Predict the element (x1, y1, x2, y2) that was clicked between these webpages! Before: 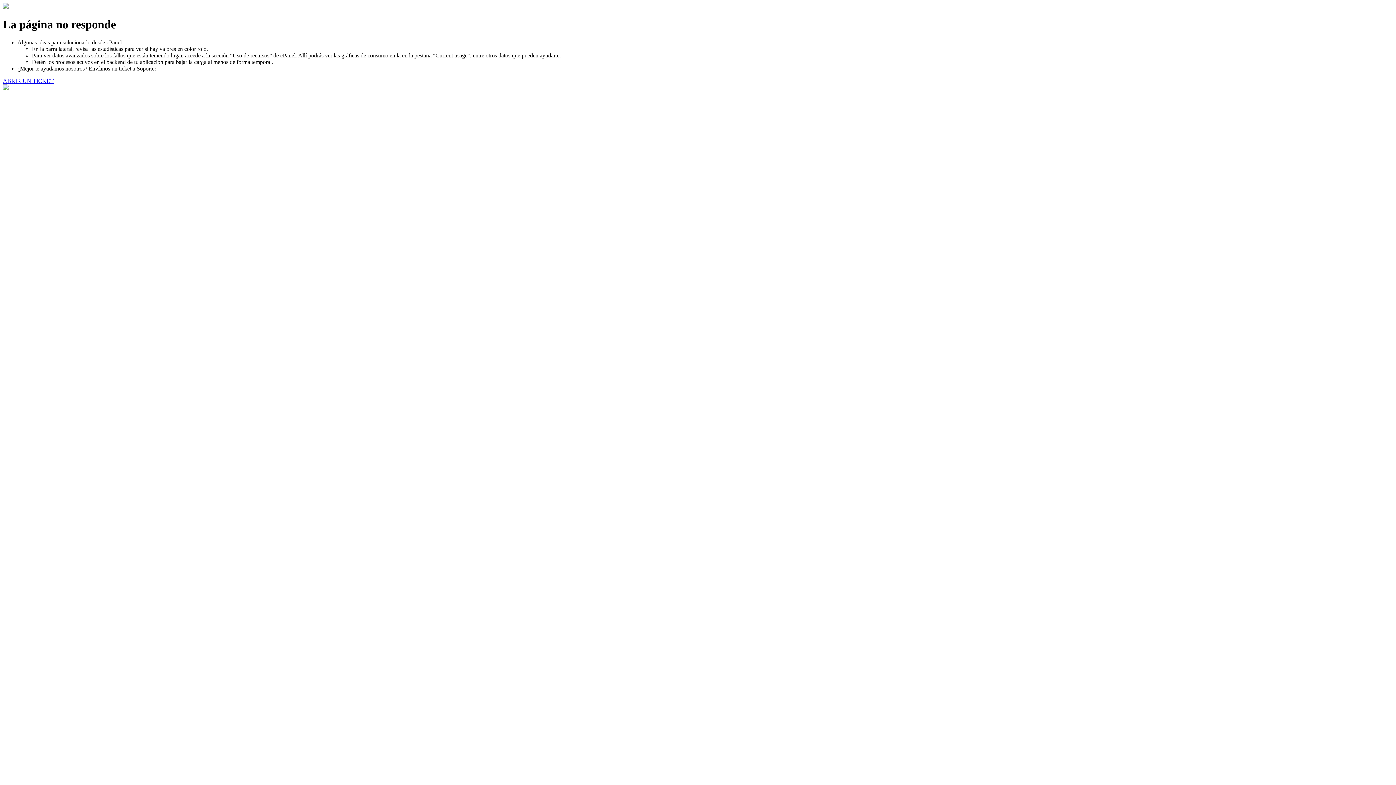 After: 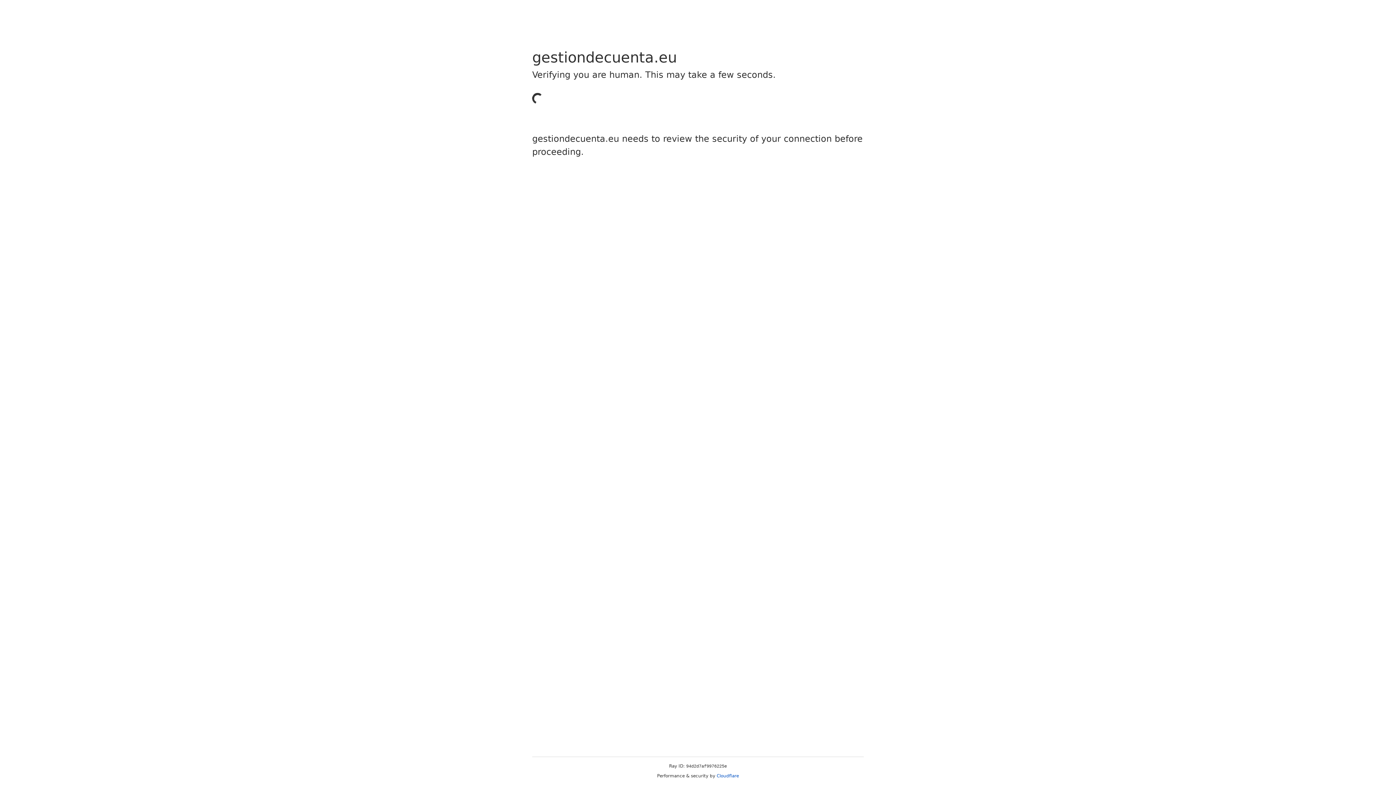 Action: label: ABRIR UN TICKET bbox: (2, 77, 53, 83)